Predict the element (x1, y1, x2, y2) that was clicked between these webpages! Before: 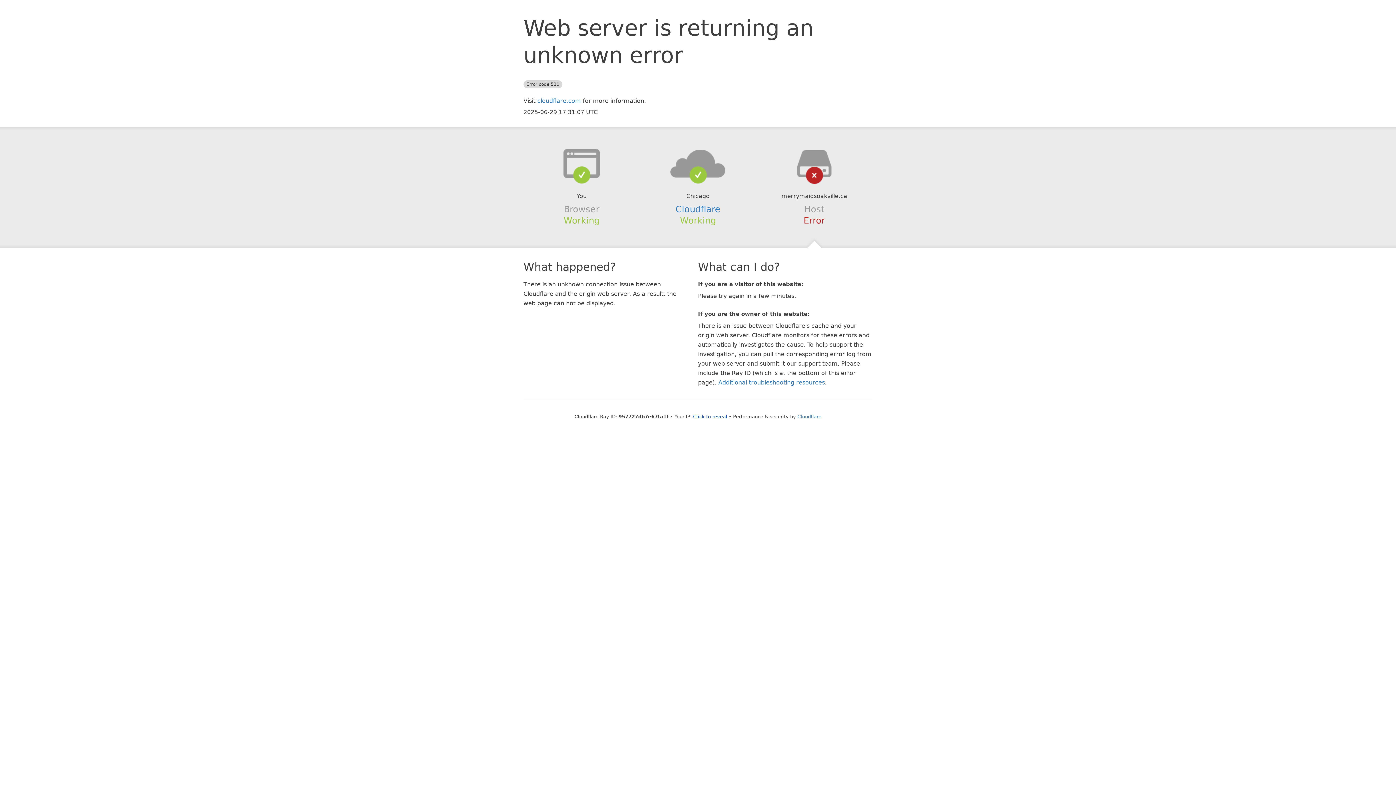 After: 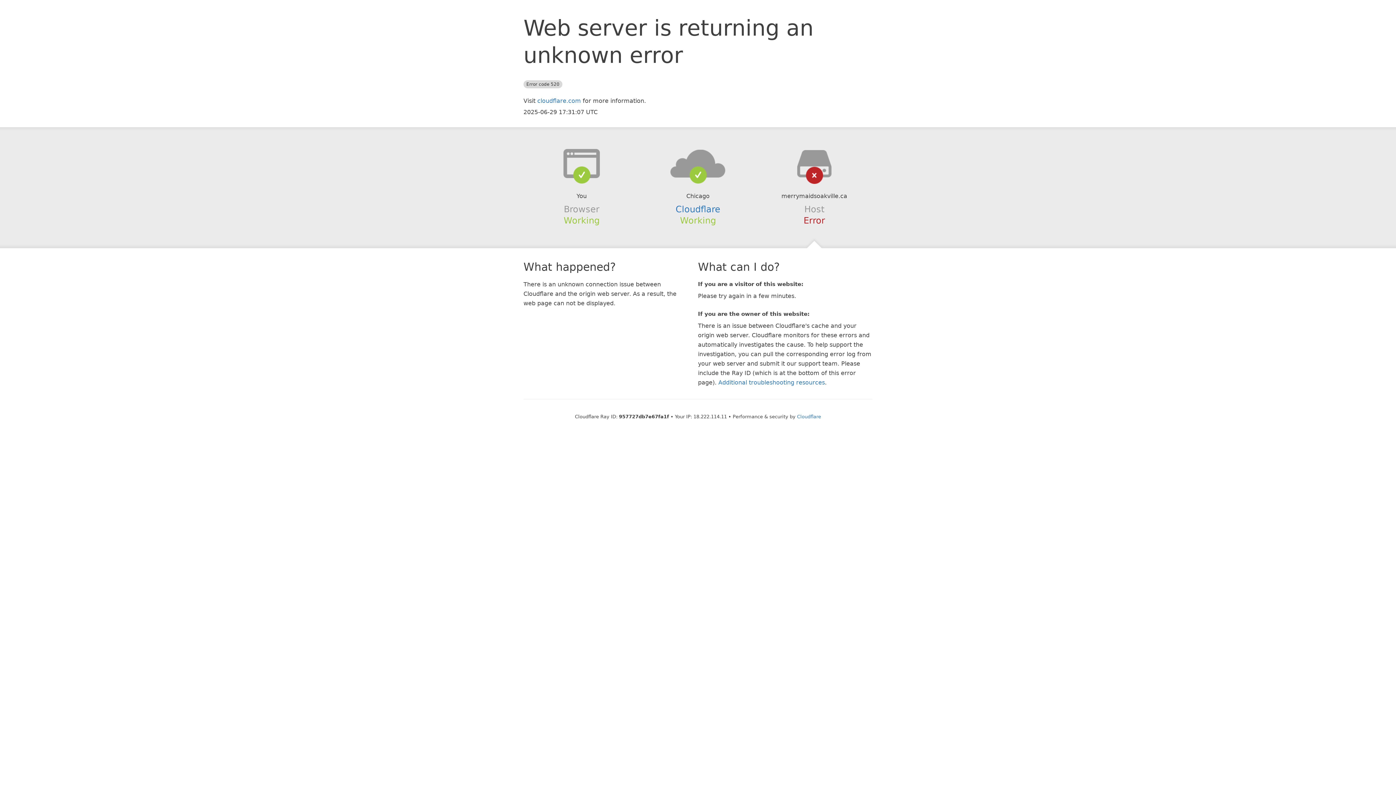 Action: bbox: (693, 414, 727, 419) label: Click to reveal